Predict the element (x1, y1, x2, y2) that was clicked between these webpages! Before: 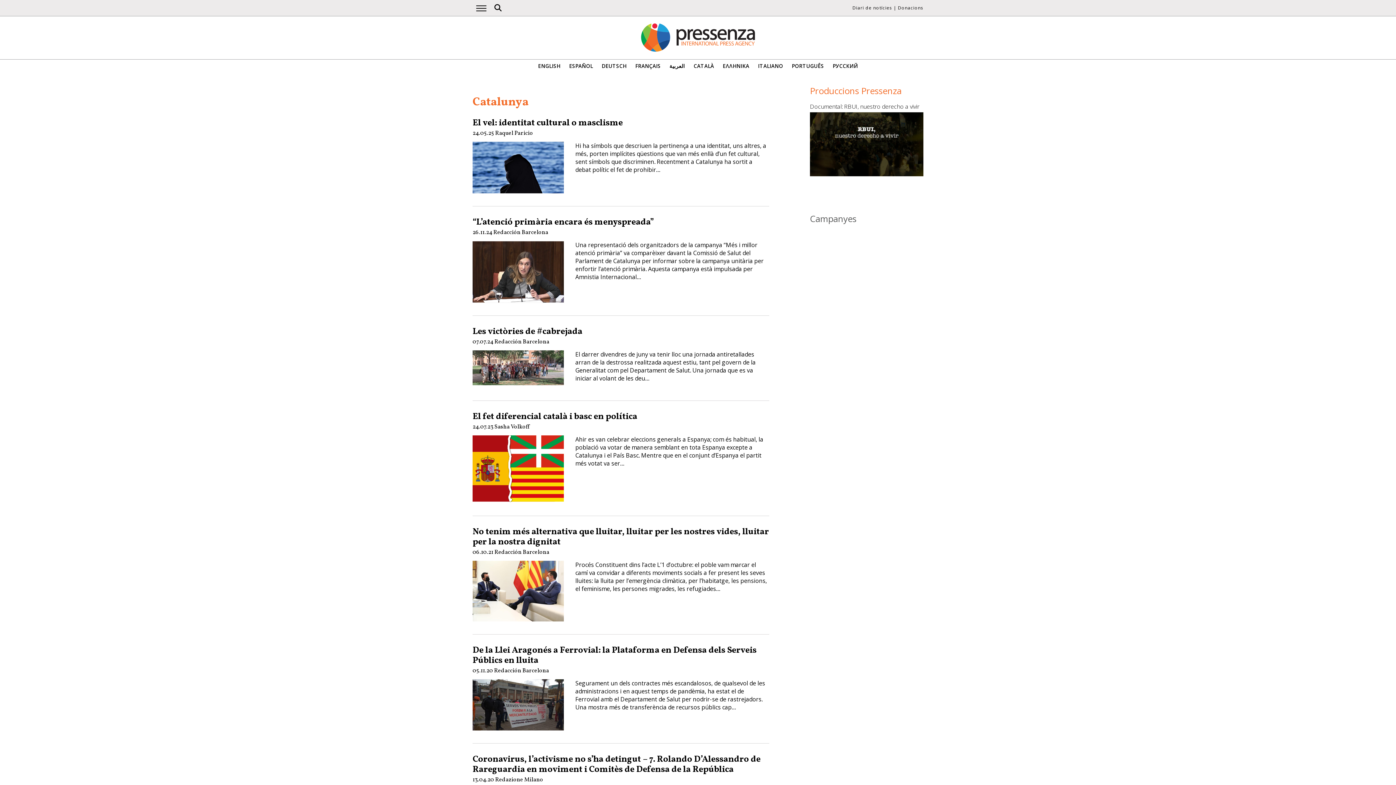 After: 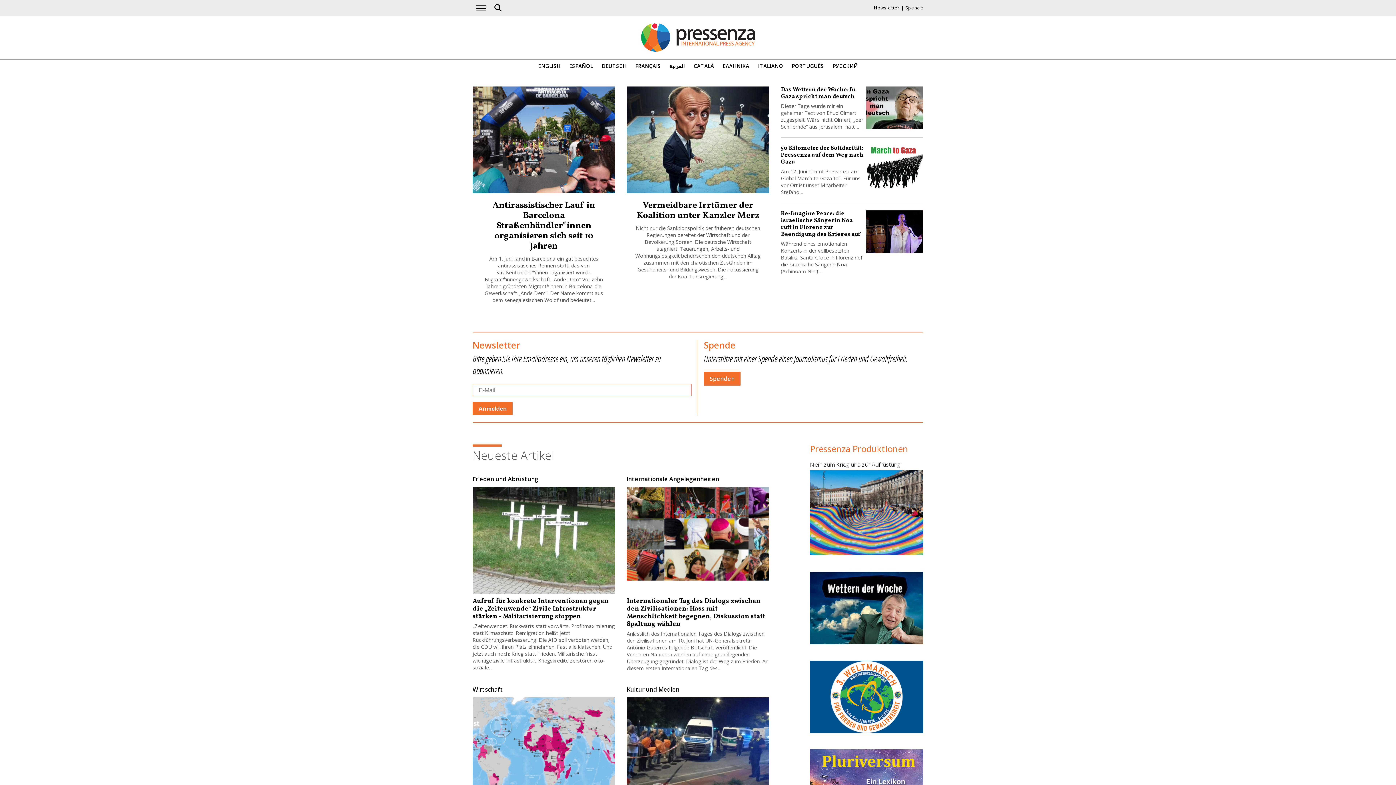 Action: label: DEUTSCH bbox: (601, 63, 626, 69)